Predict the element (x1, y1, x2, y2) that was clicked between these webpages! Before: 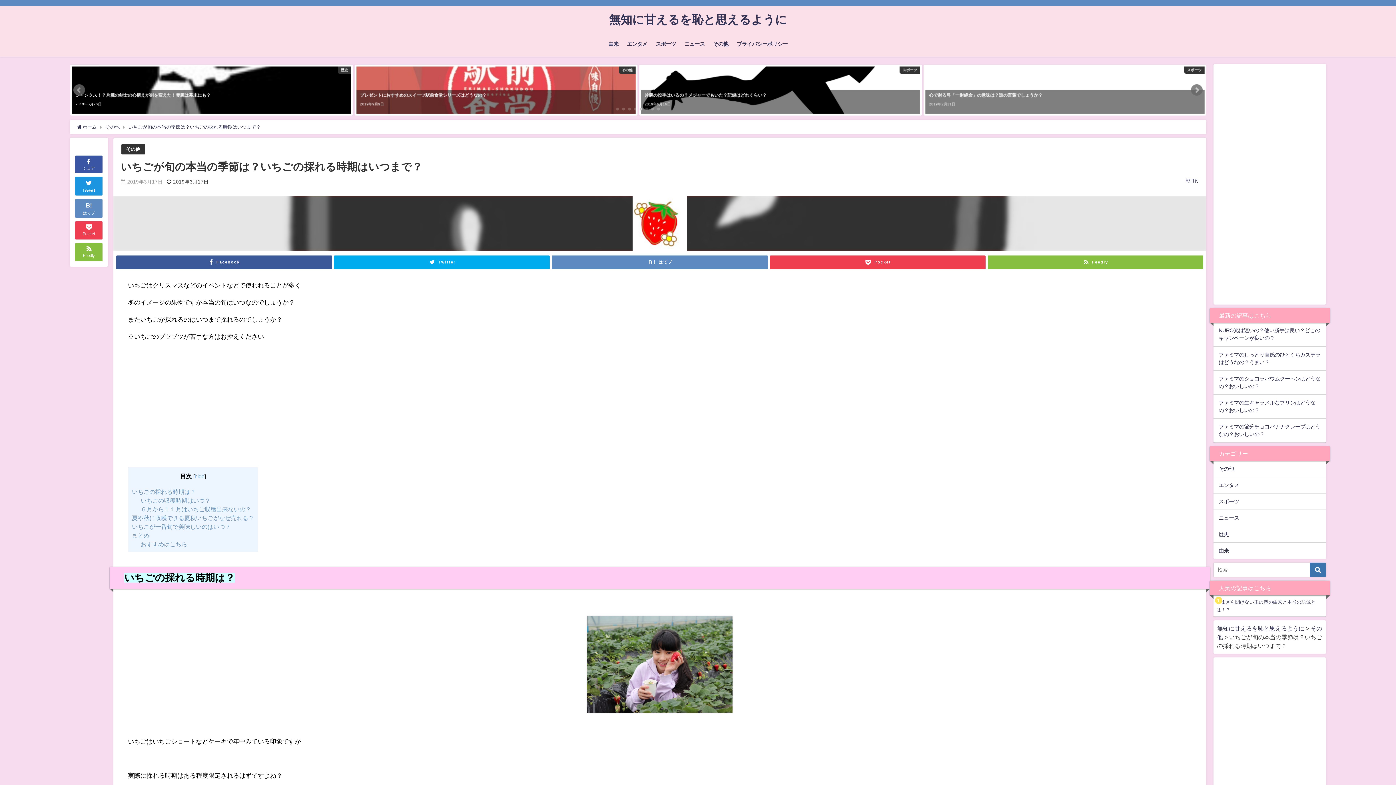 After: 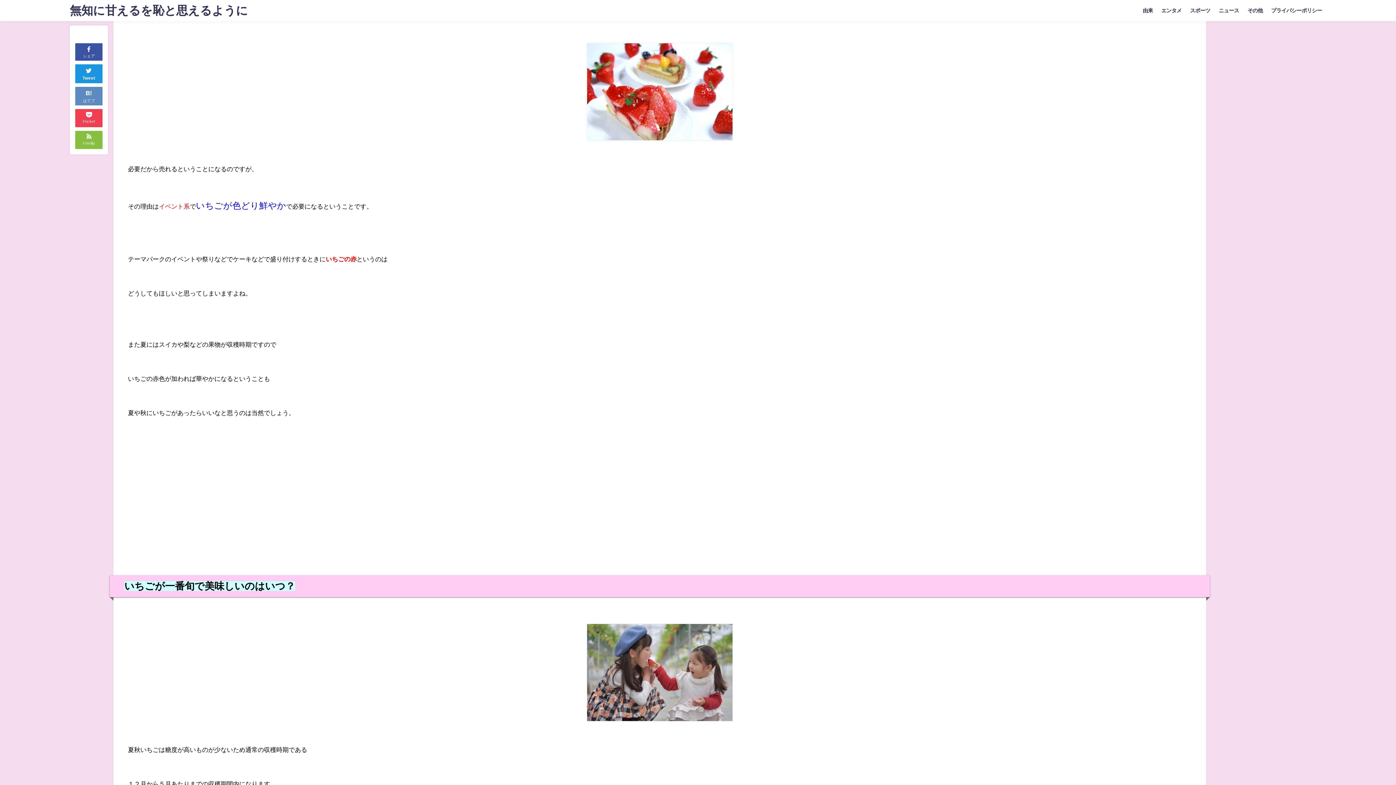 Action: bbox: (132, 515, 254, 521) label: 夏や秋に収穫できる夏秋いちごがなぜ売れる？